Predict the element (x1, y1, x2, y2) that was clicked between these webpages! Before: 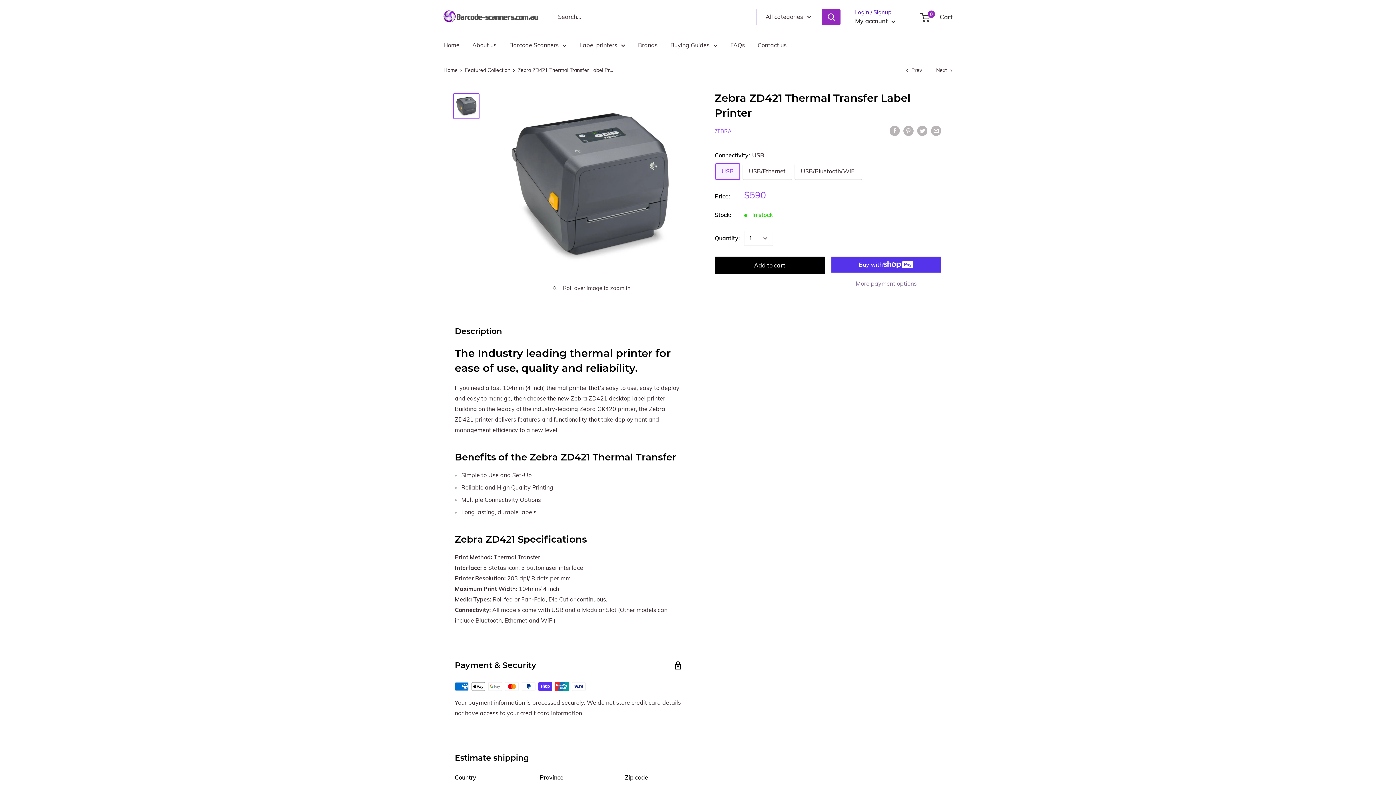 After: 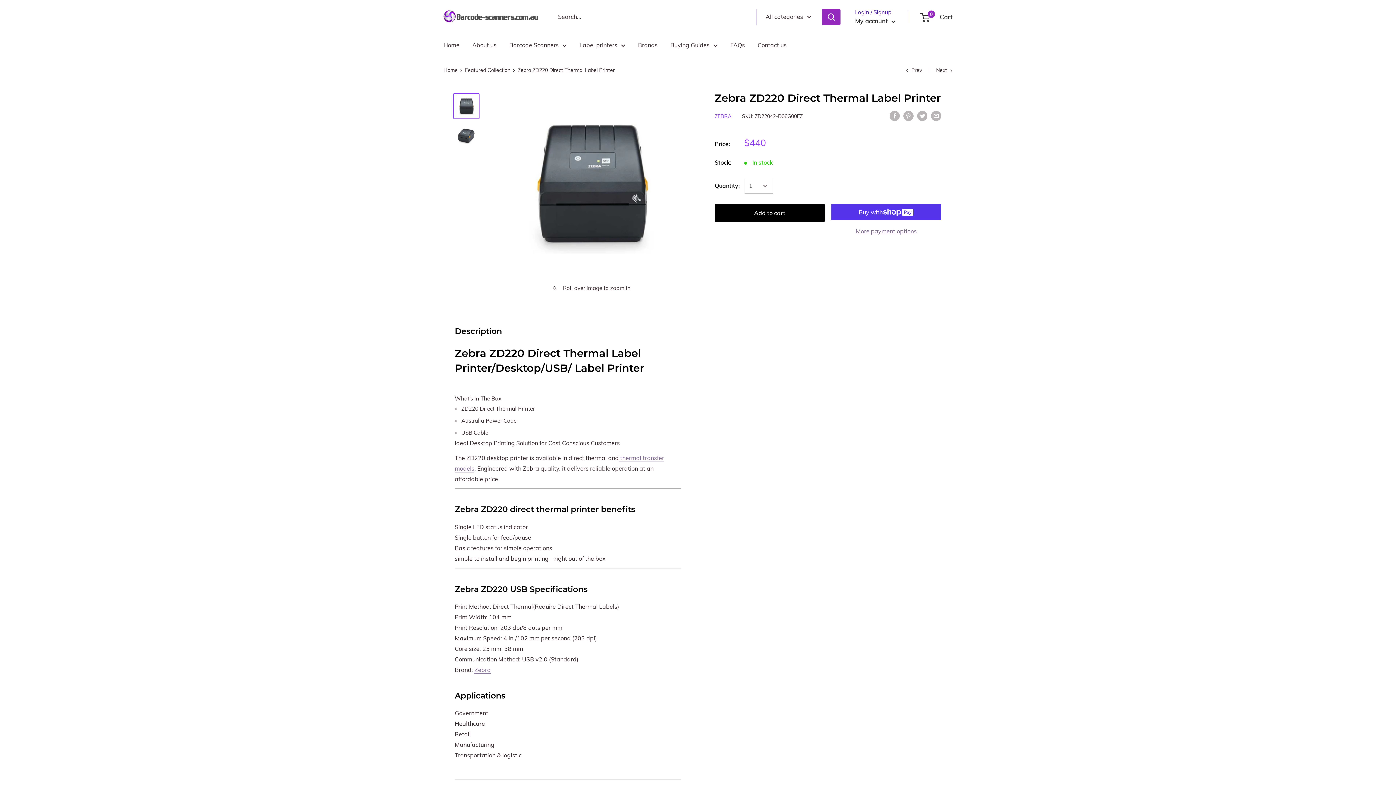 Action: bbox: (906, 66, 922, 73) label: Prev